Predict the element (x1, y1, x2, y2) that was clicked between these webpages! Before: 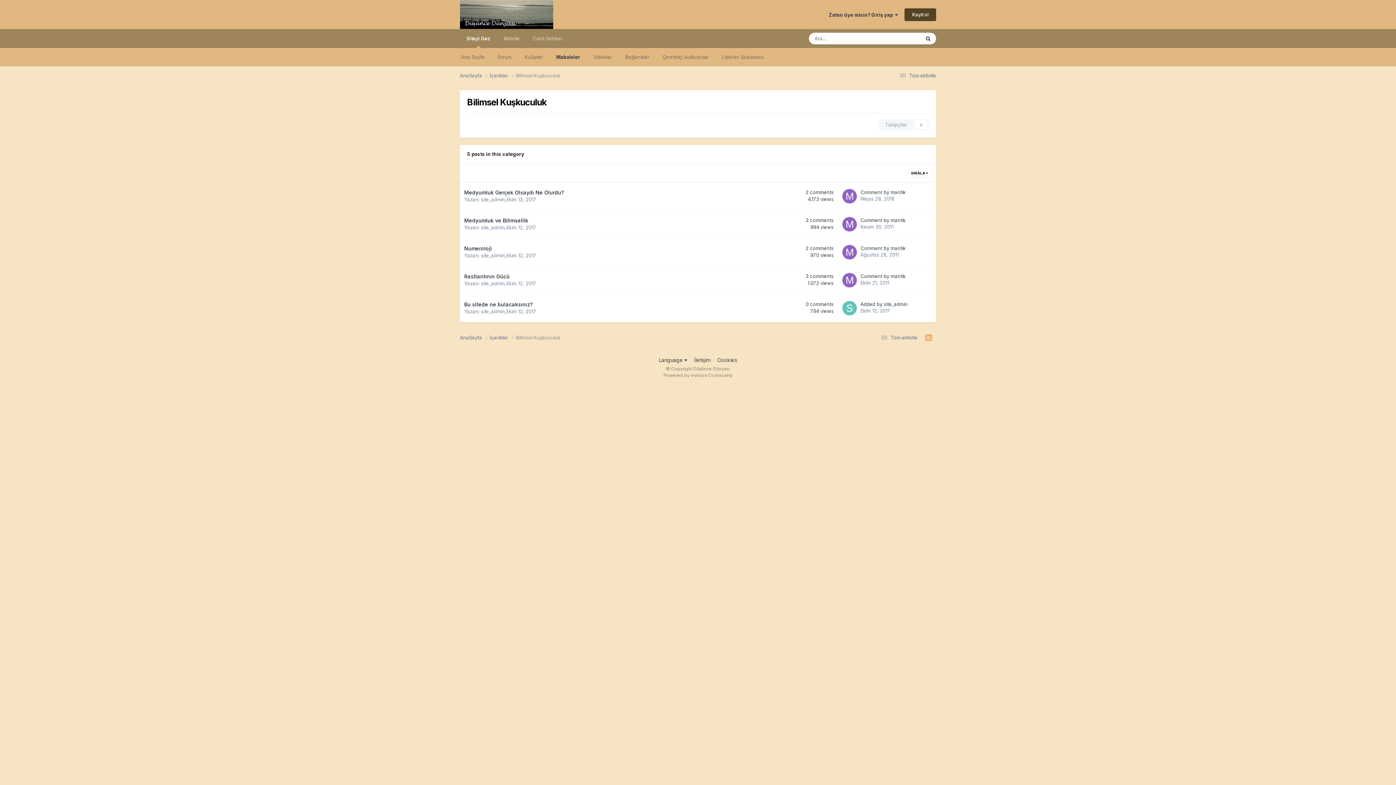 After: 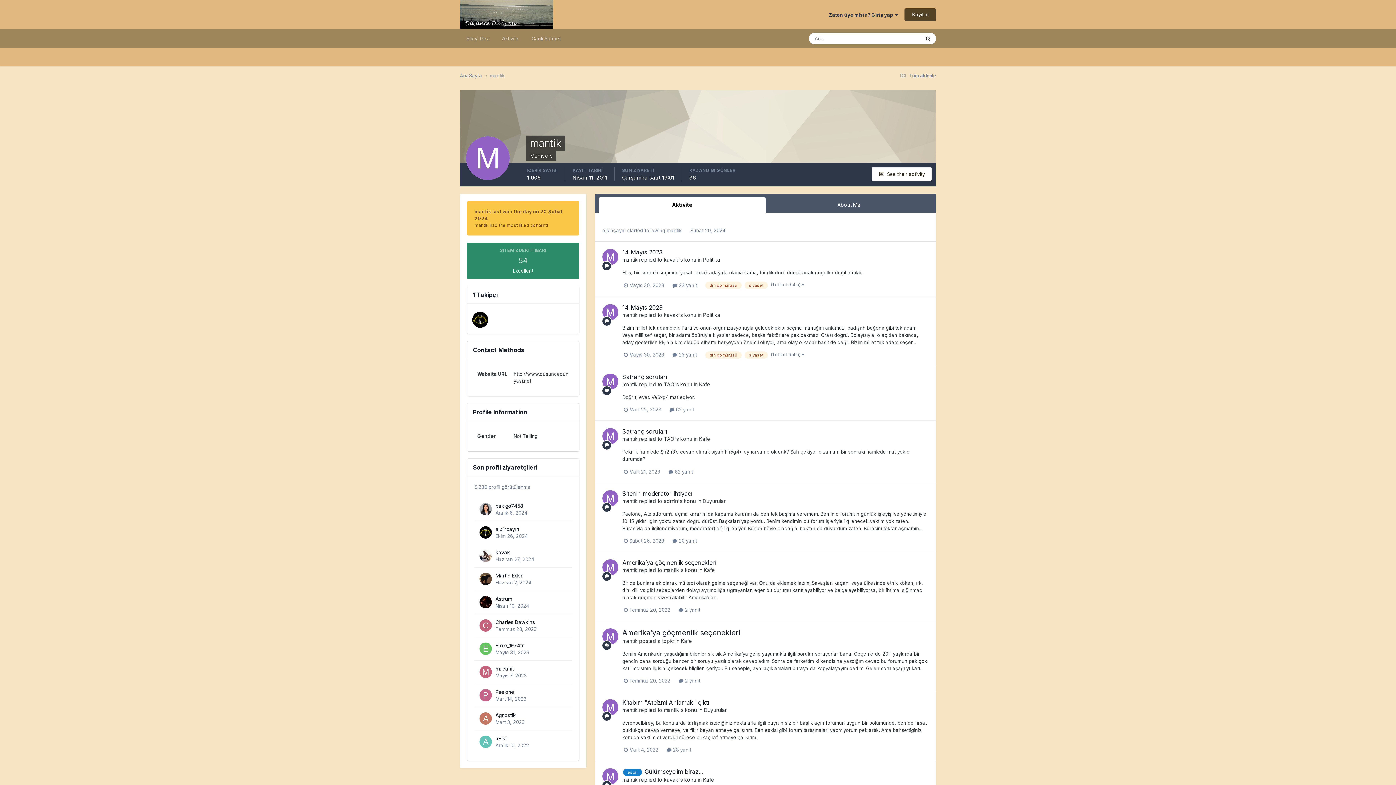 Action: label: mantik bbox: (890, 189, 905, 195)